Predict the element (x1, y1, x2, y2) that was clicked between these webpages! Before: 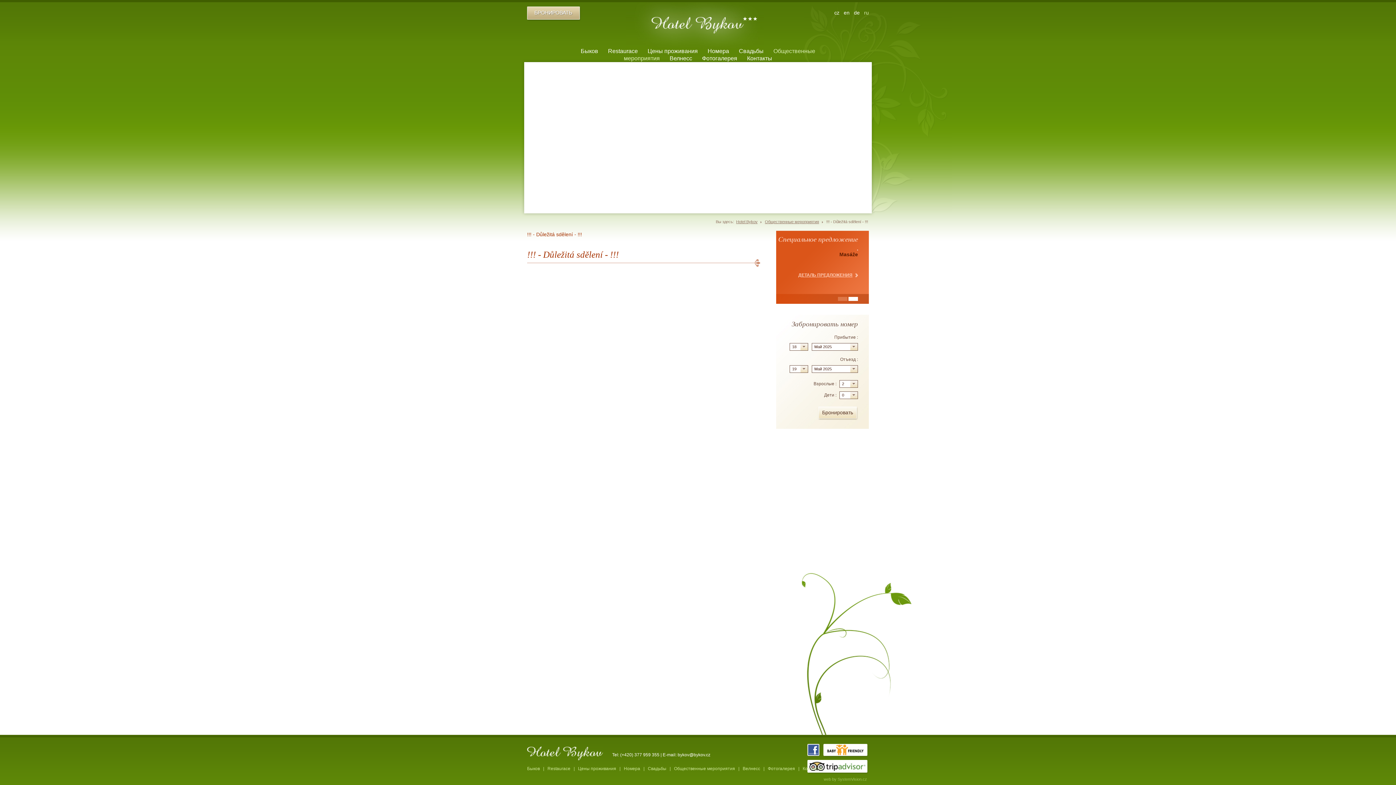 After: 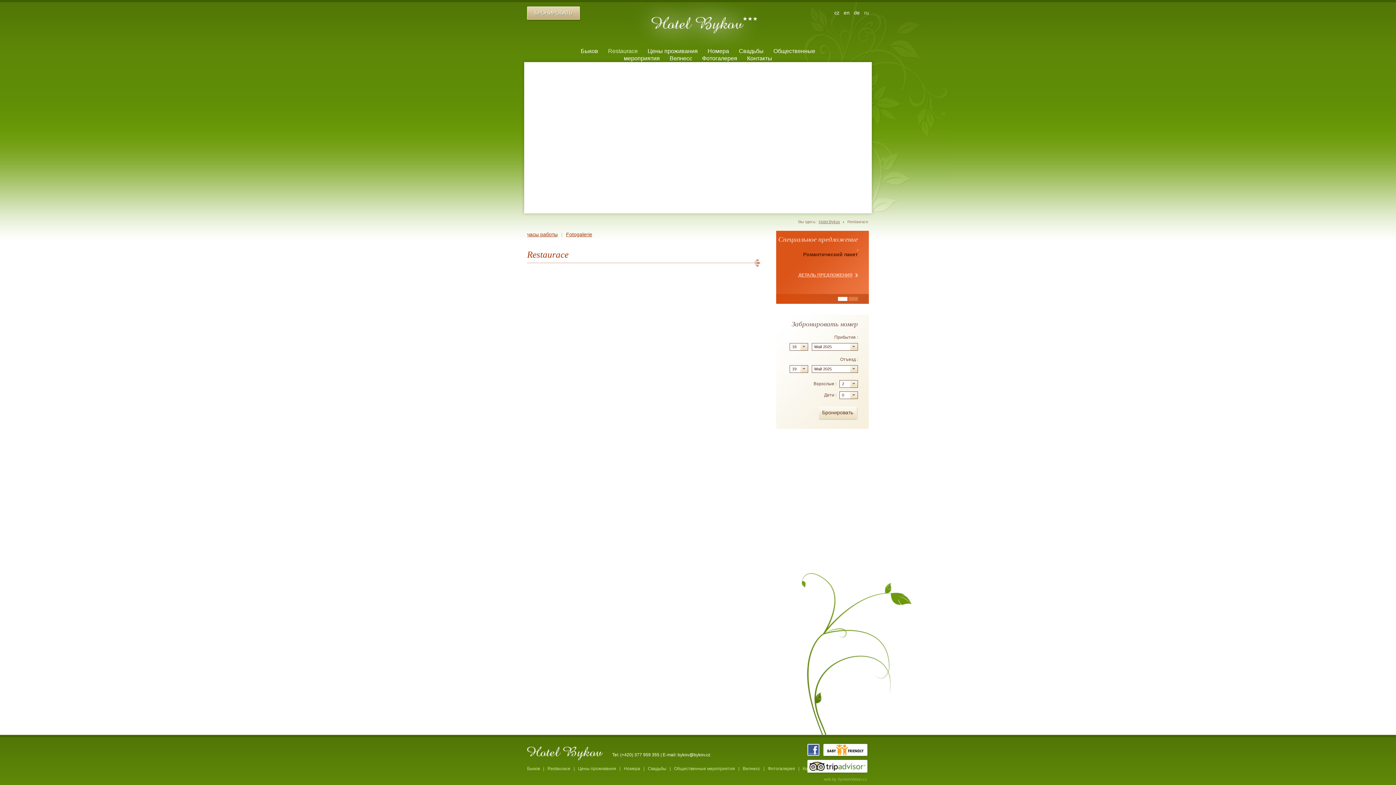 Action: bbox: (608, 48, 638, 54) label: Restaurace